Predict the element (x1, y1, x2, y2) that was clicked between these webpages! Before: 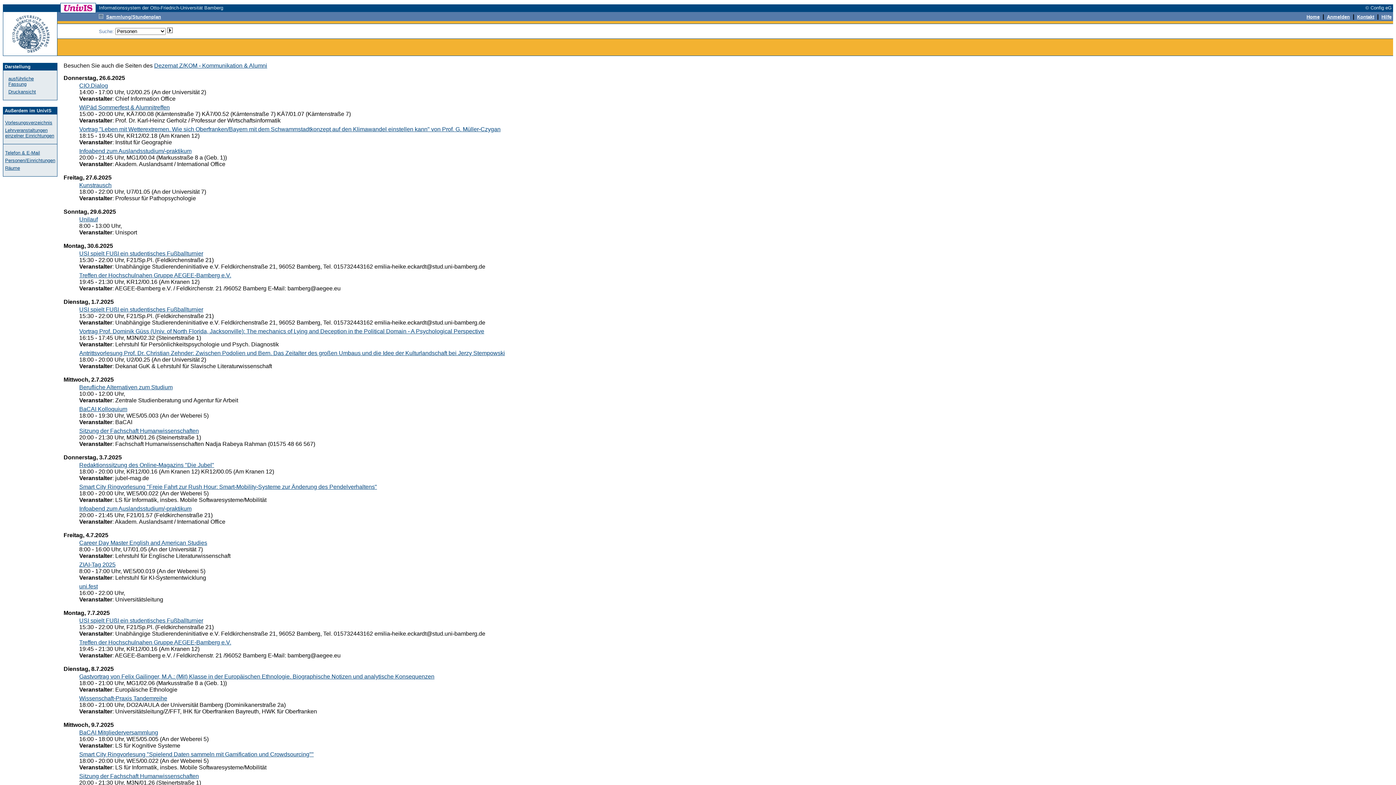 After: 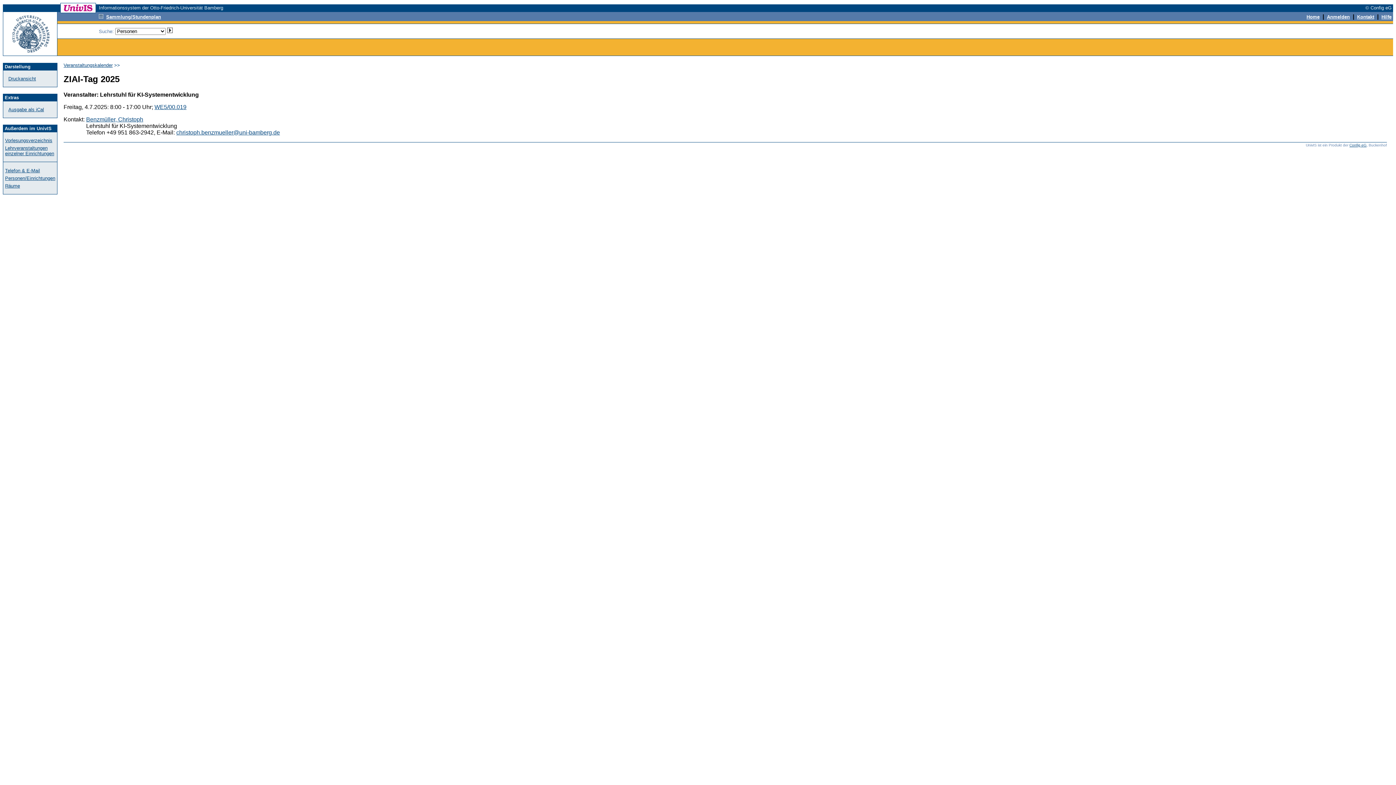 Action: bbox: (79, 561, 115, 568) label: ZIAI-Tag 2025